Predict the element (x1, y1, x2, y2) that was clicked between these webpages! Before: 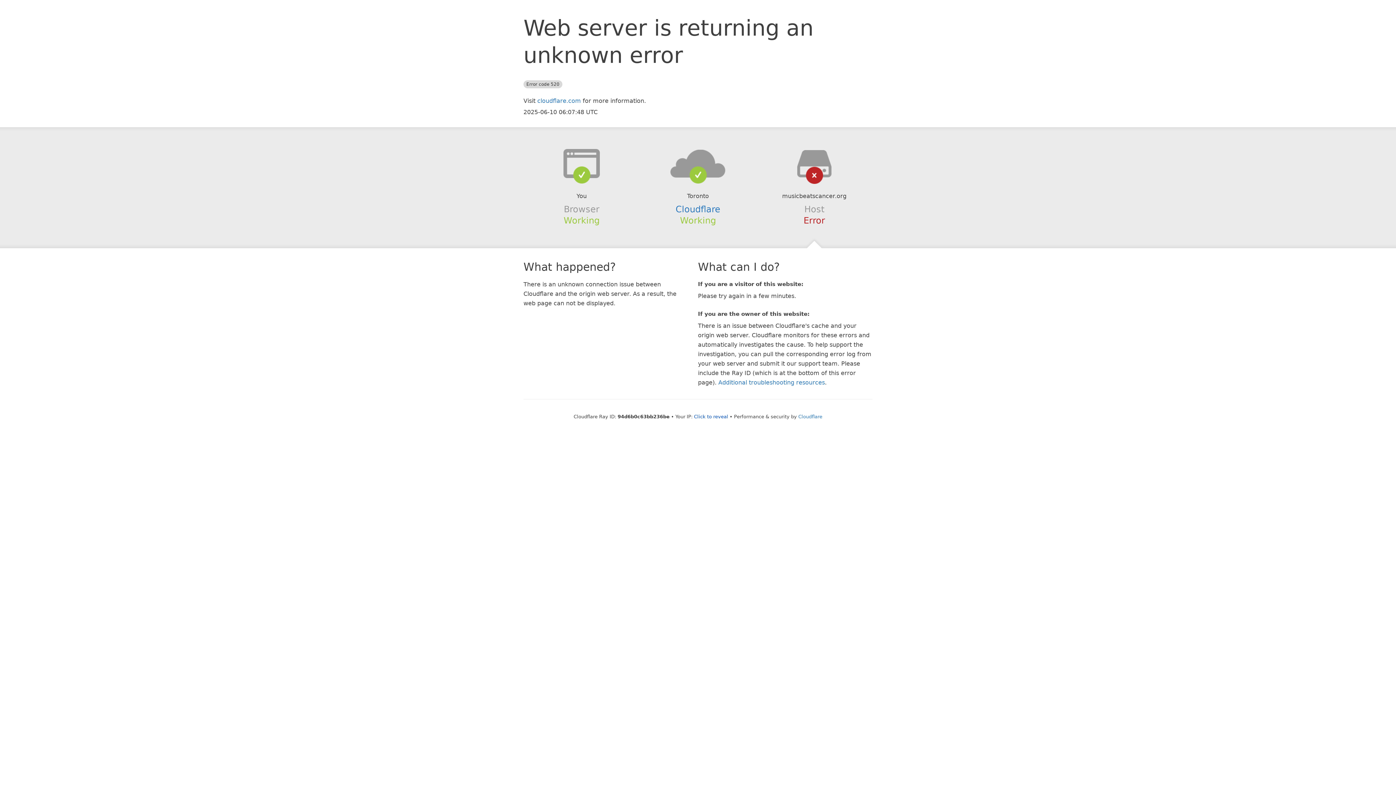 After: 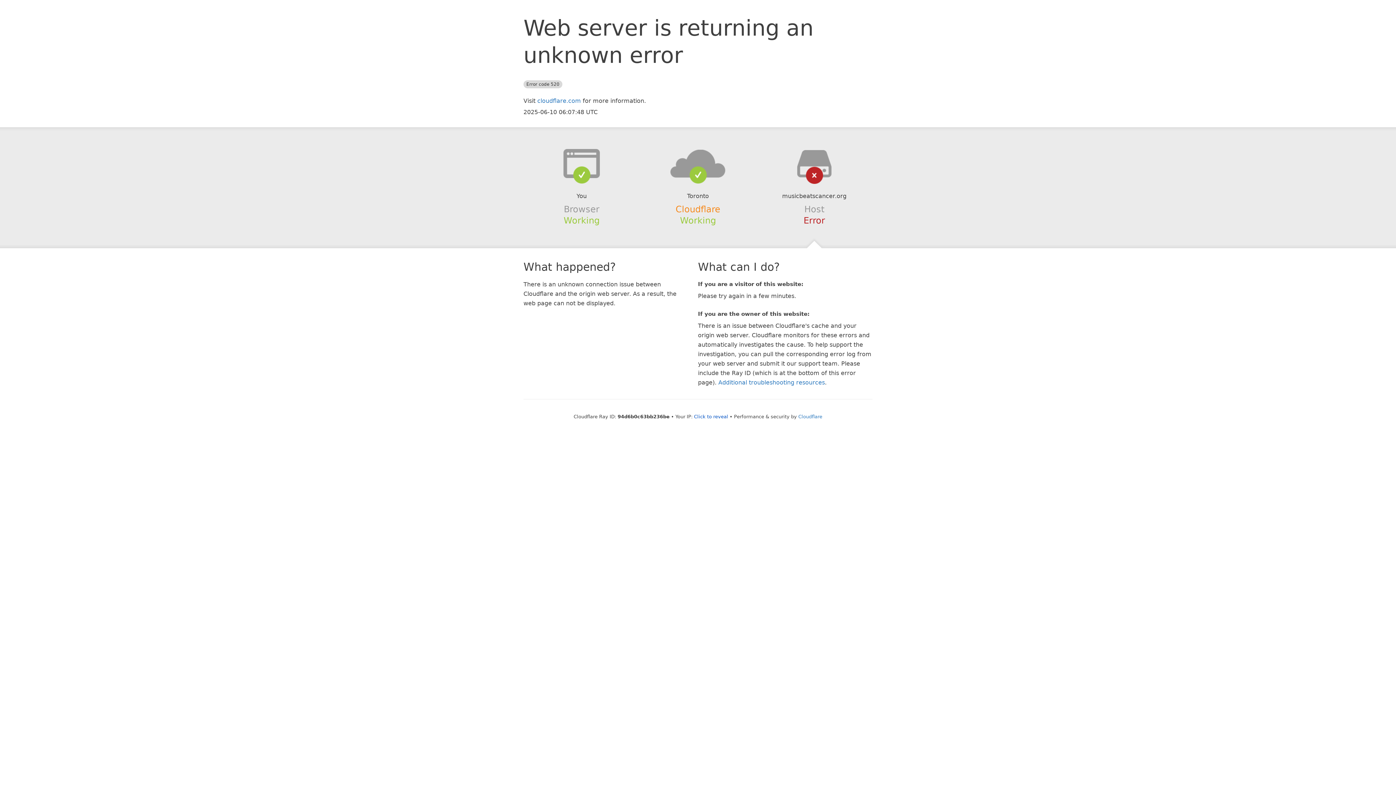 Action: label: Cloudflare bbox: (675, 204, 720, 214)